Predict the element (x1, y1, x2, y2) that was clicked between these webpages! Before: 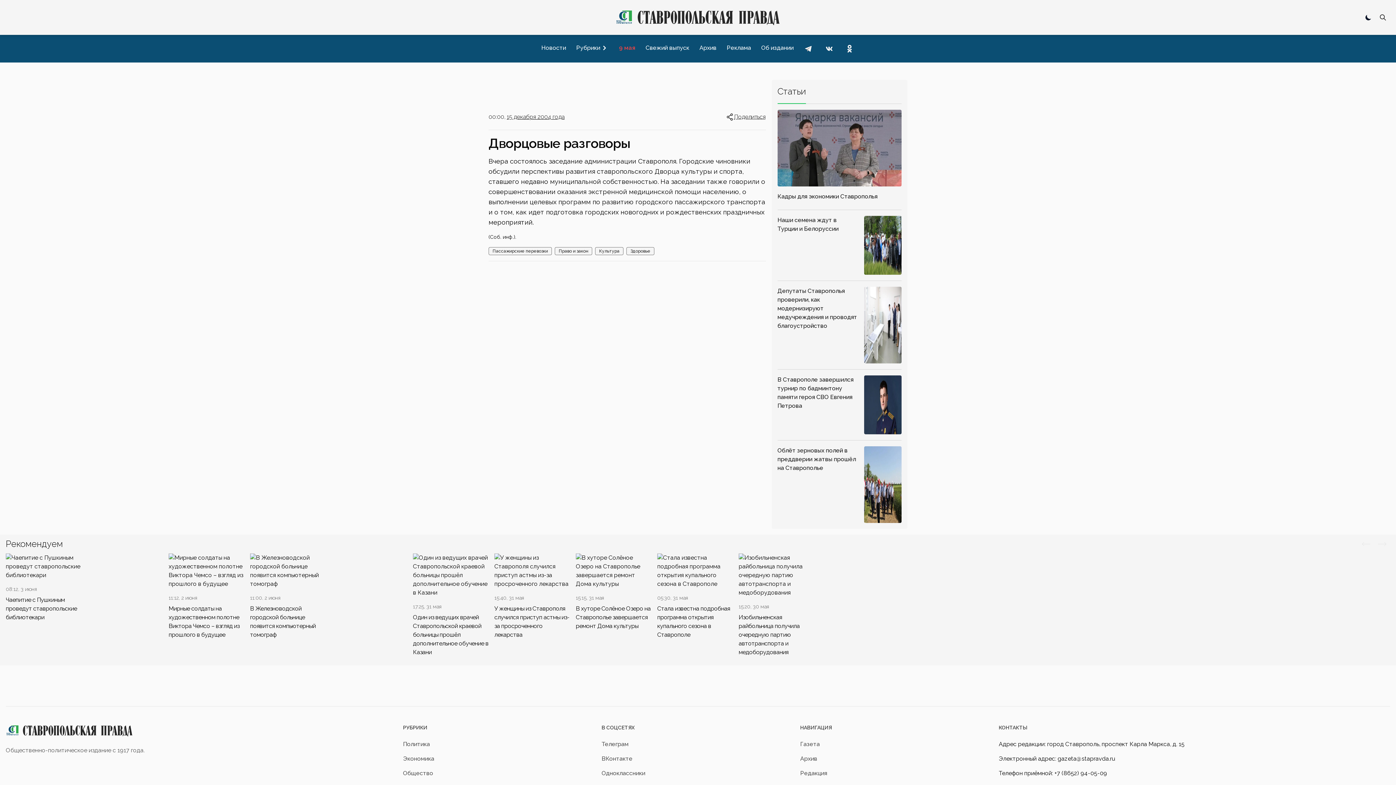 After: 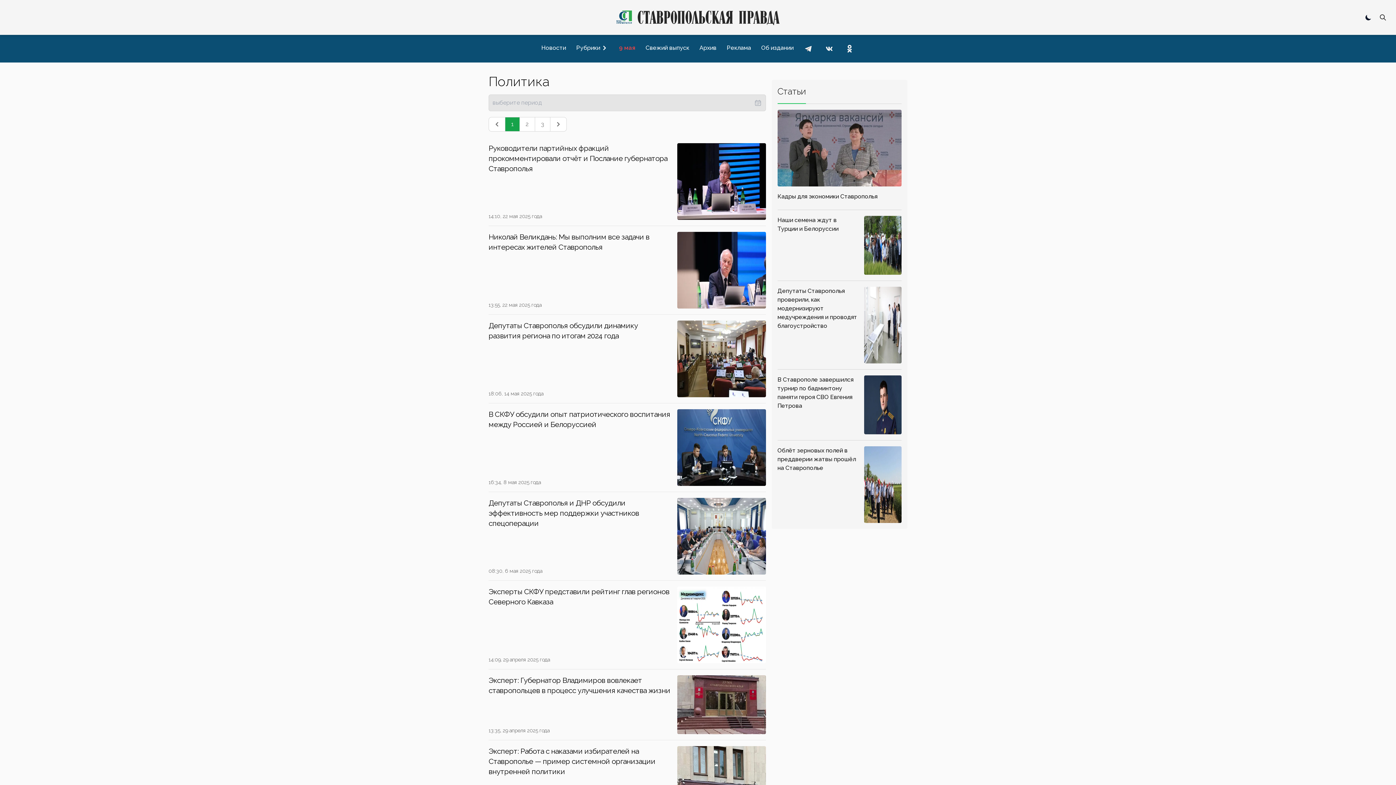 Action: label: Политика bbox: (403, 741, 430, 748)